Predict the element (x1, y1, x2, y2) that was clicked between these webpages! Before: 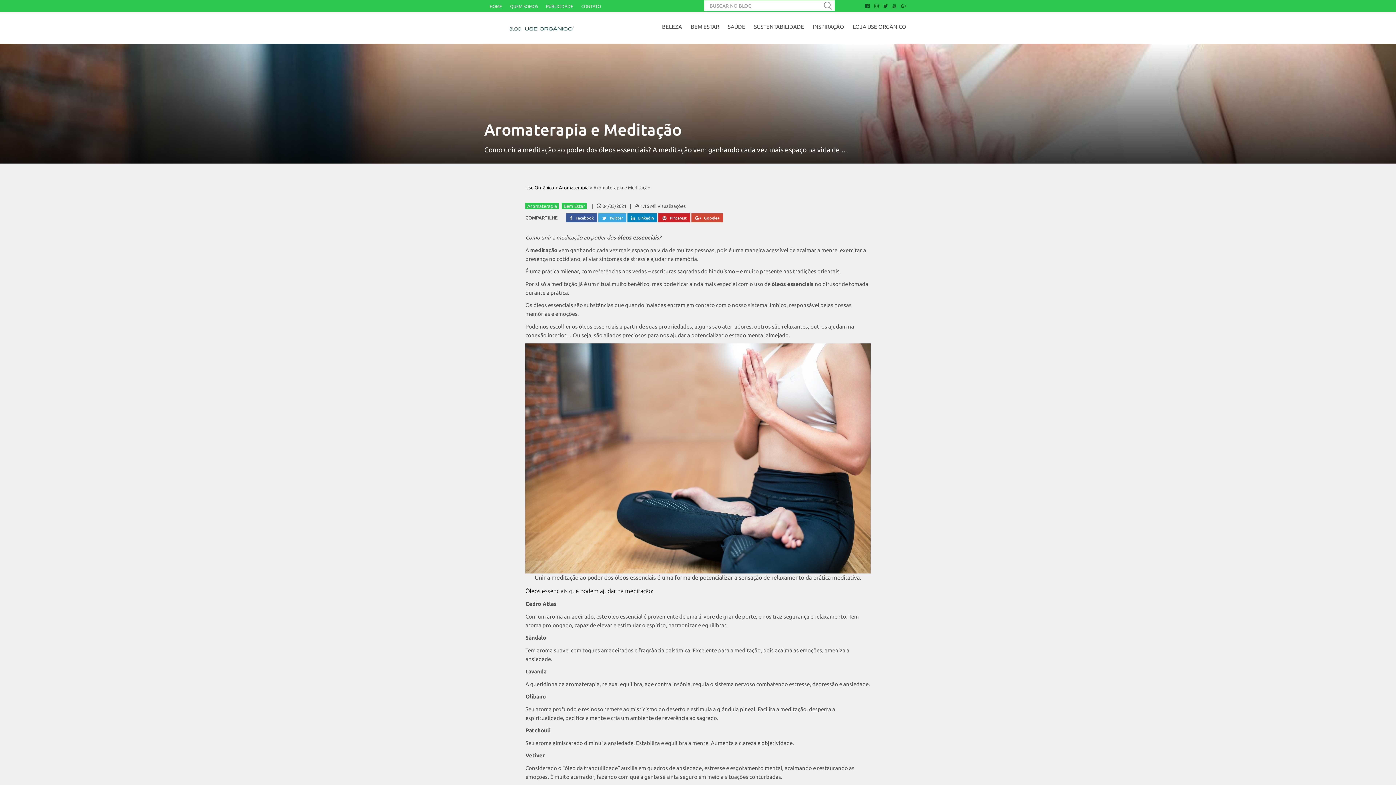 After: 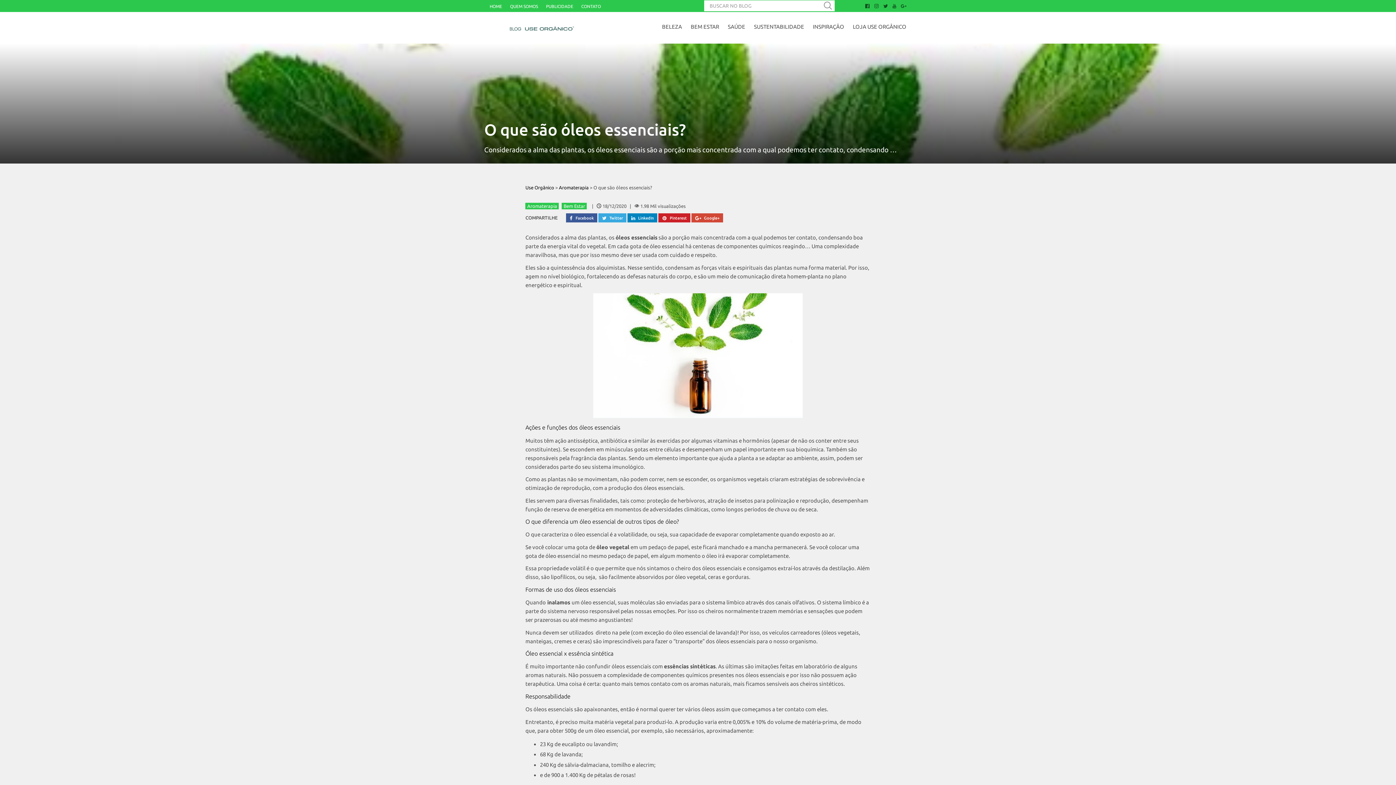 Action: bbox: (617, 234, 659, 240) label: óleos essenciais